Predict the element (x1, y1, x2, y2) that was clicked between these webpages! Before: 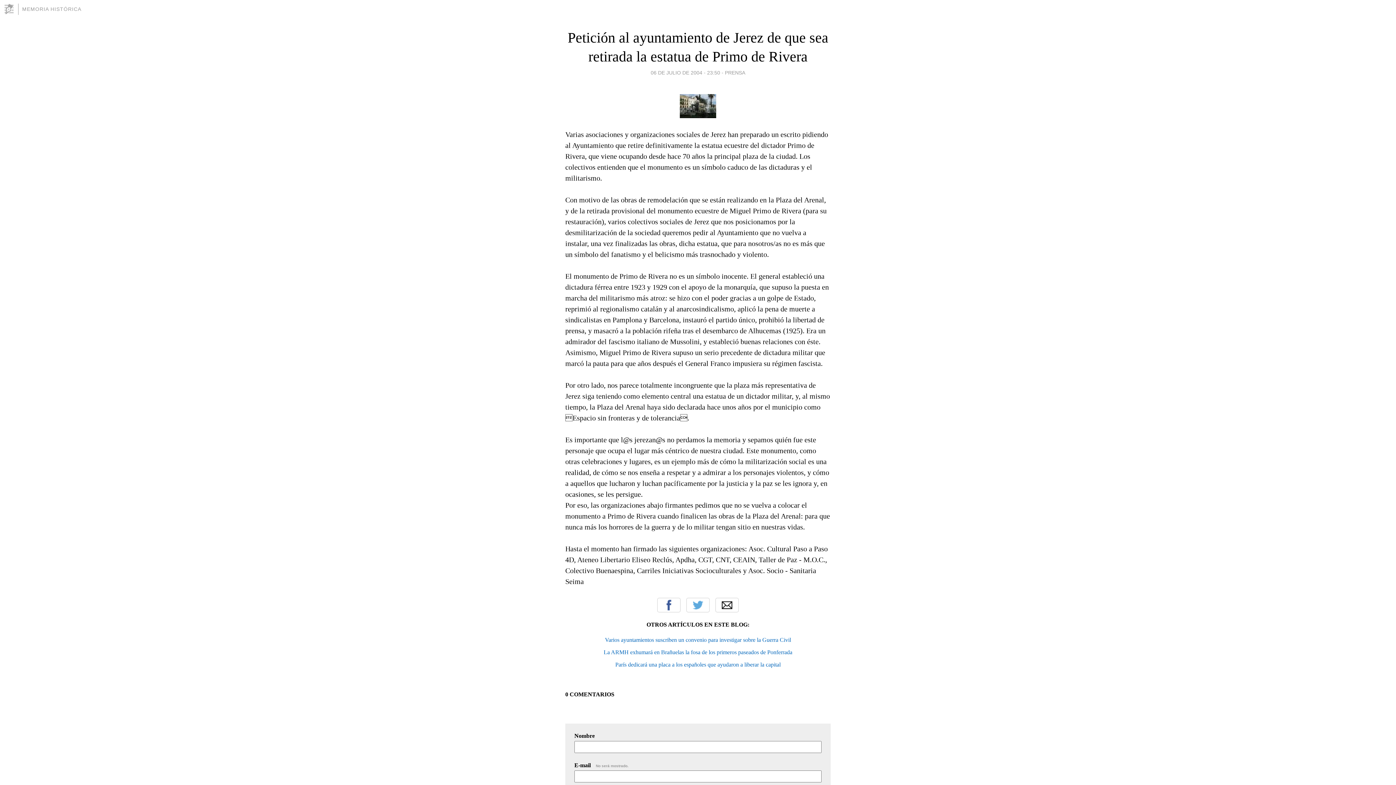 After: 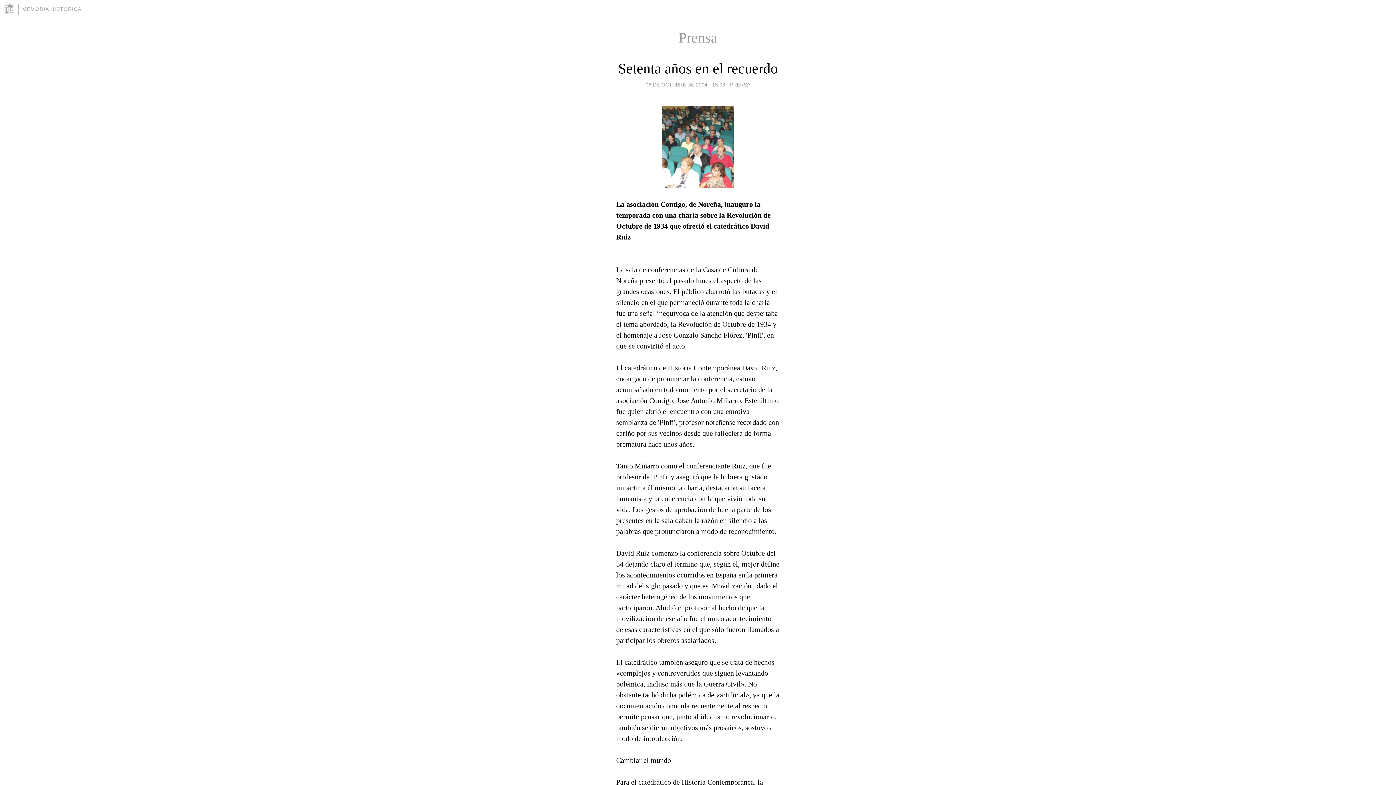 Action: label: PRENSA bbox: (725, 67, 745, 77)